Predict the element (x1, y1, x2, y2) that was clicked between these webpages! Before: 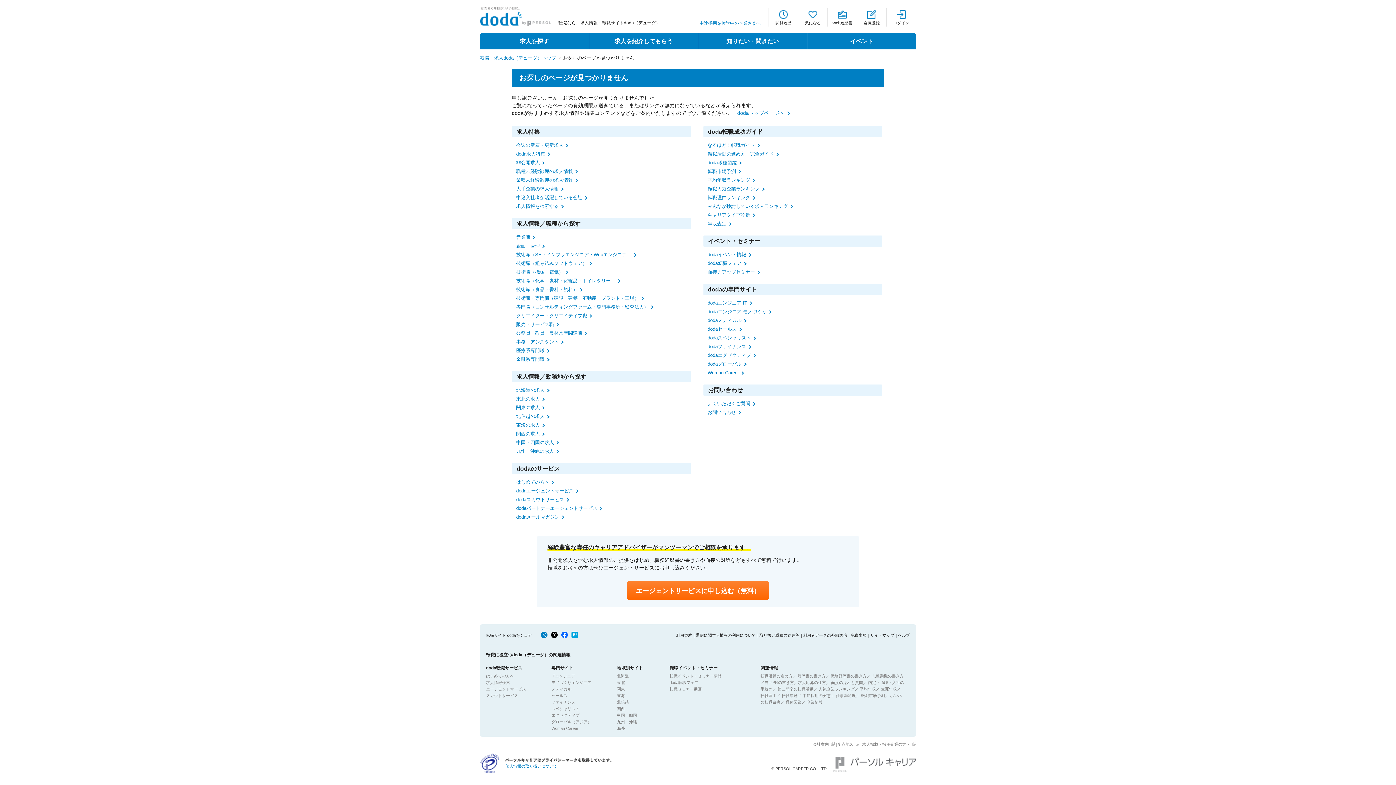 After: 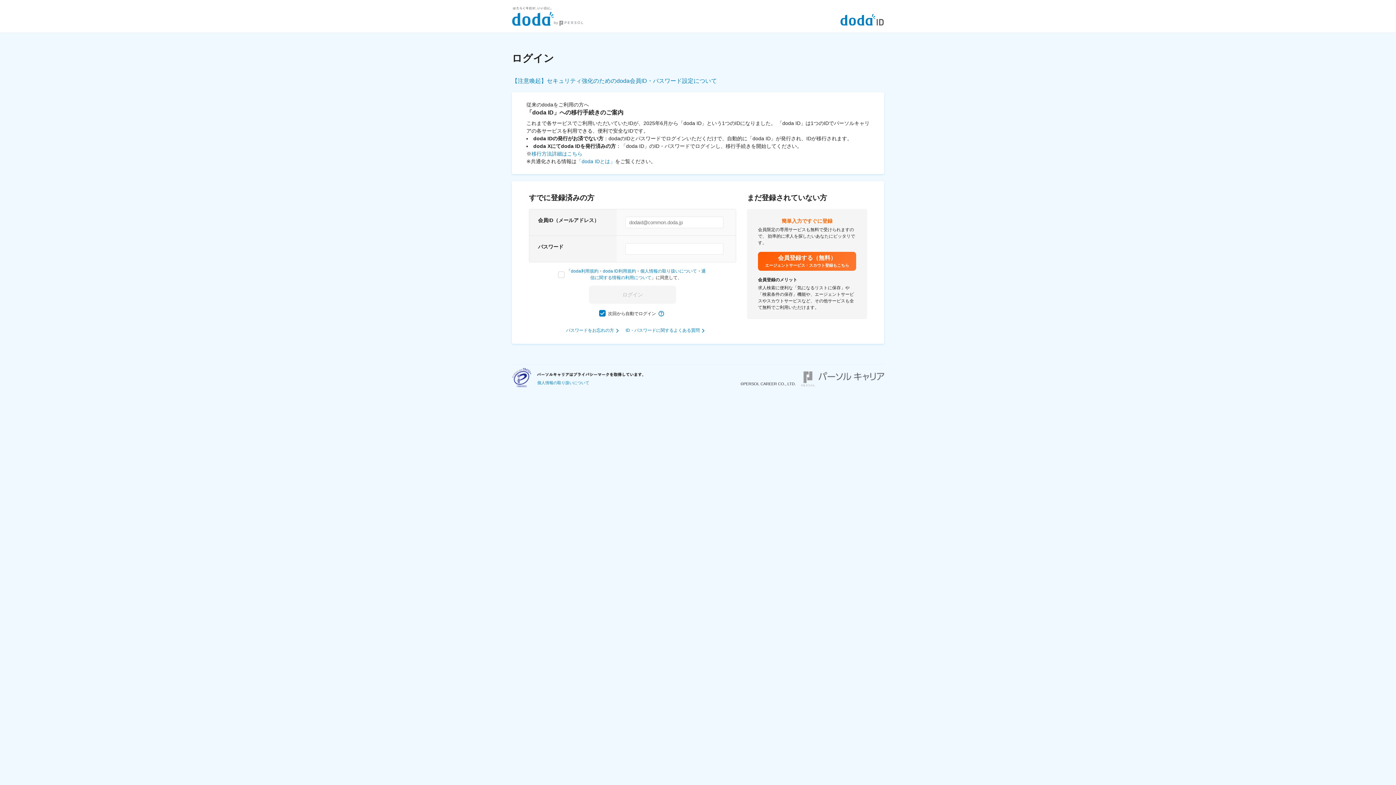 Action: label: Web履歴書 bbox: (828, 8, 857, 26)